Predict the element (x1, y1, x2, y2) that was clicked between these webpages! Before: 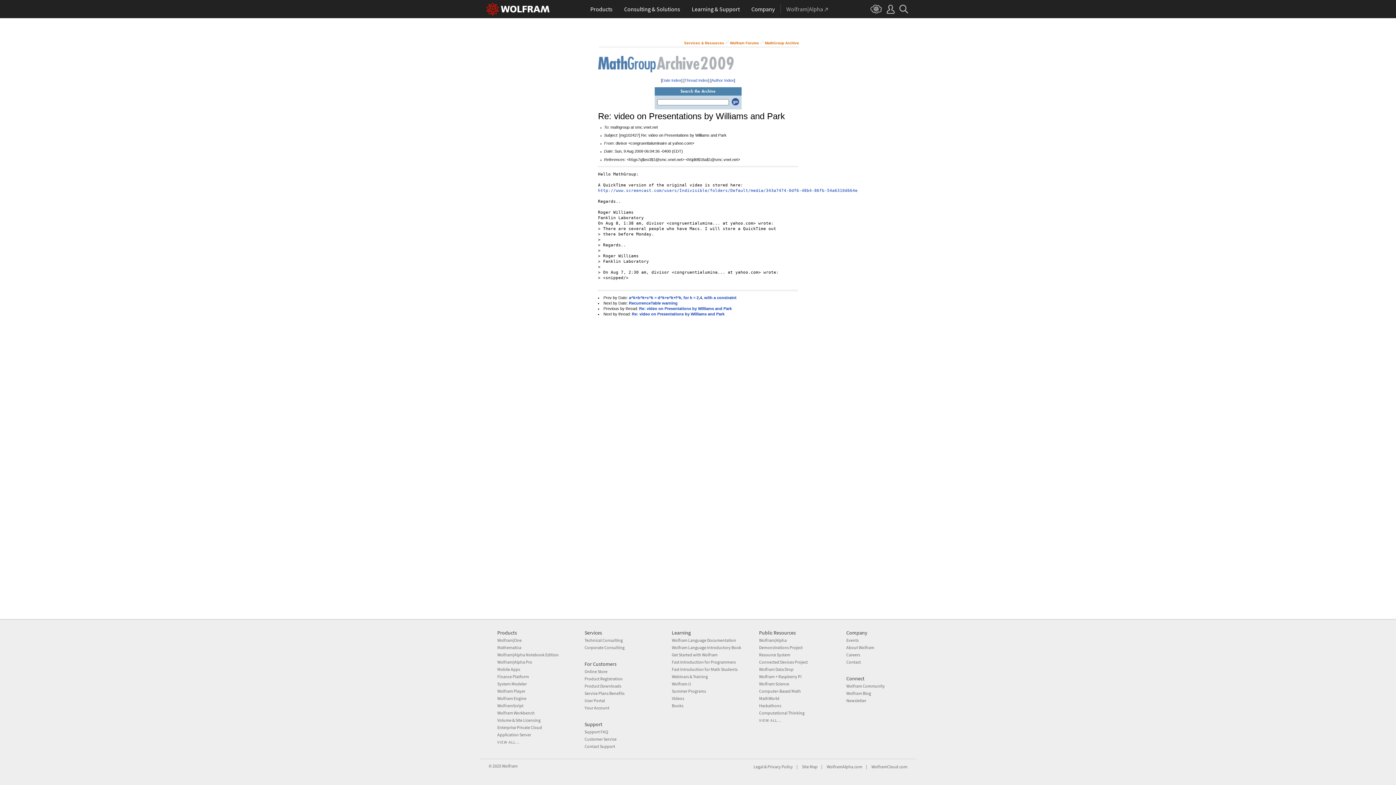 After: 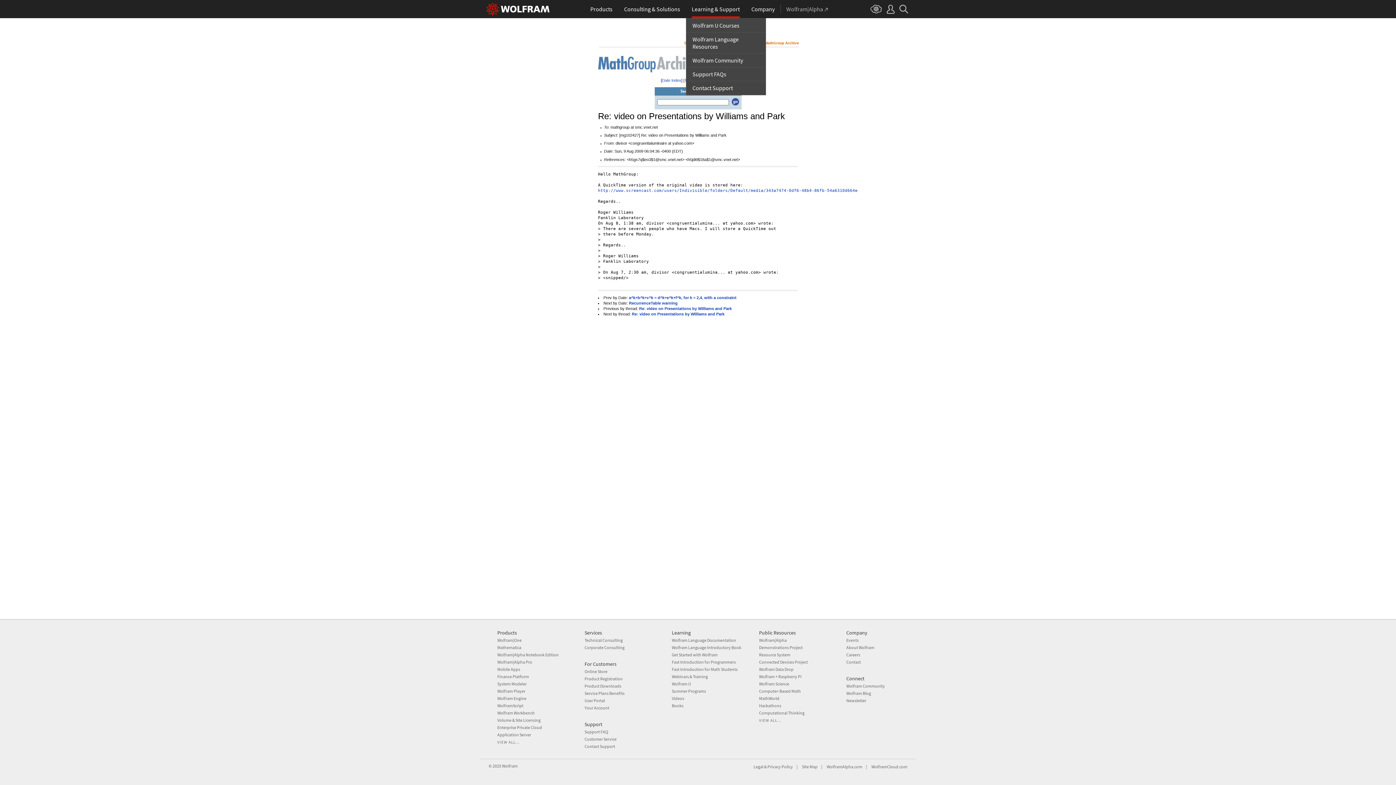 Action: label: Learning & Support bbox: (691, 0, 739, 18)